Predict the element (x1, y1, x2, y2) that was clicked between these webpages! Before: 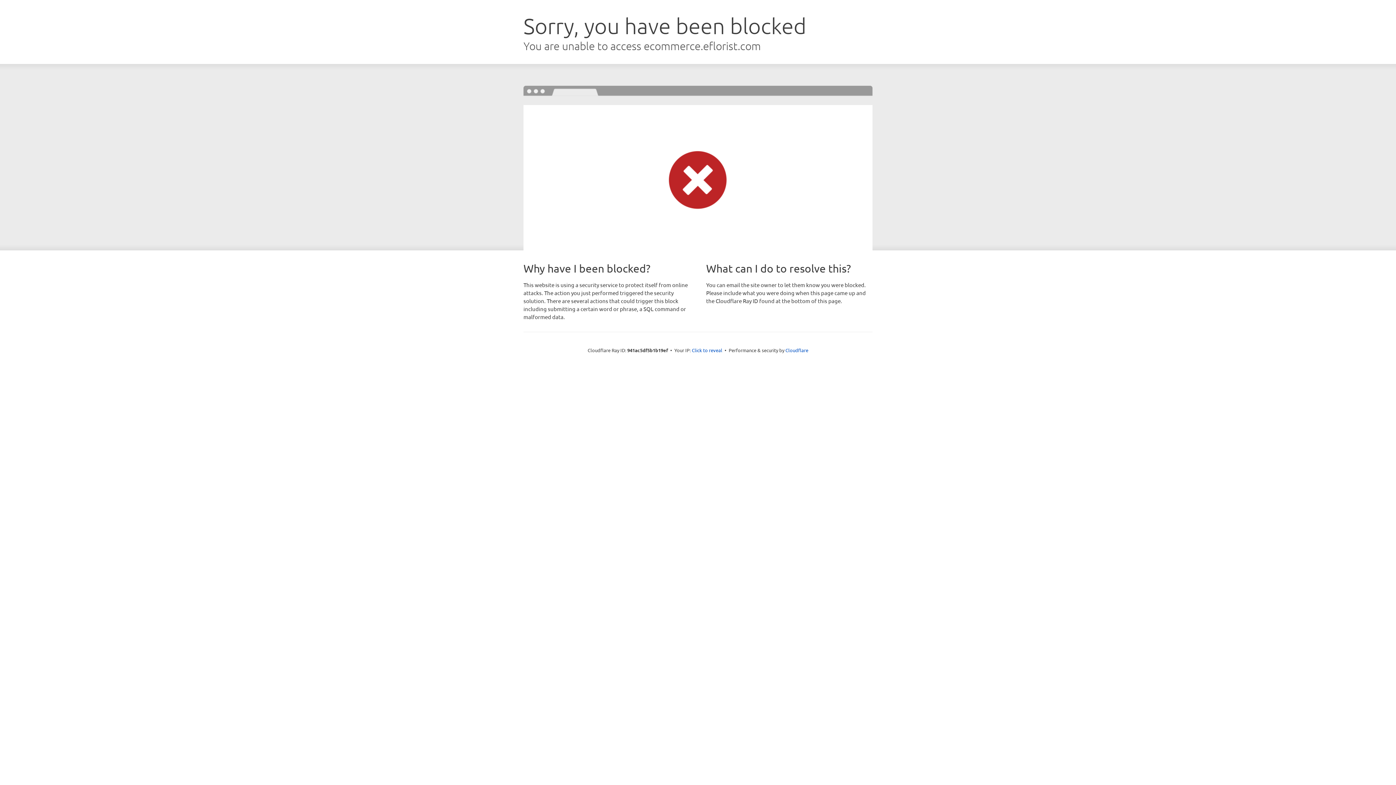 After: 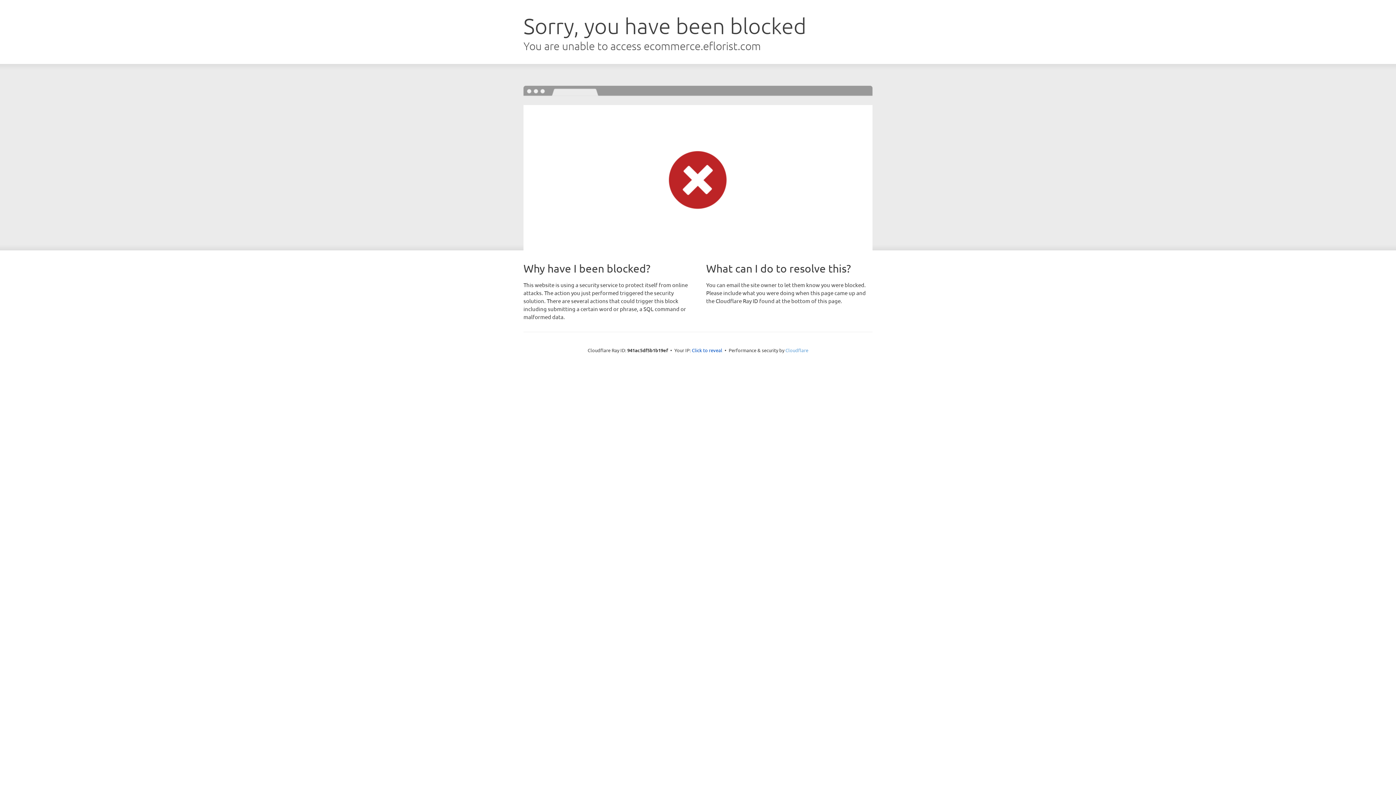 Action: bbox: (785, 347, 808, 353) label: Cloudflare